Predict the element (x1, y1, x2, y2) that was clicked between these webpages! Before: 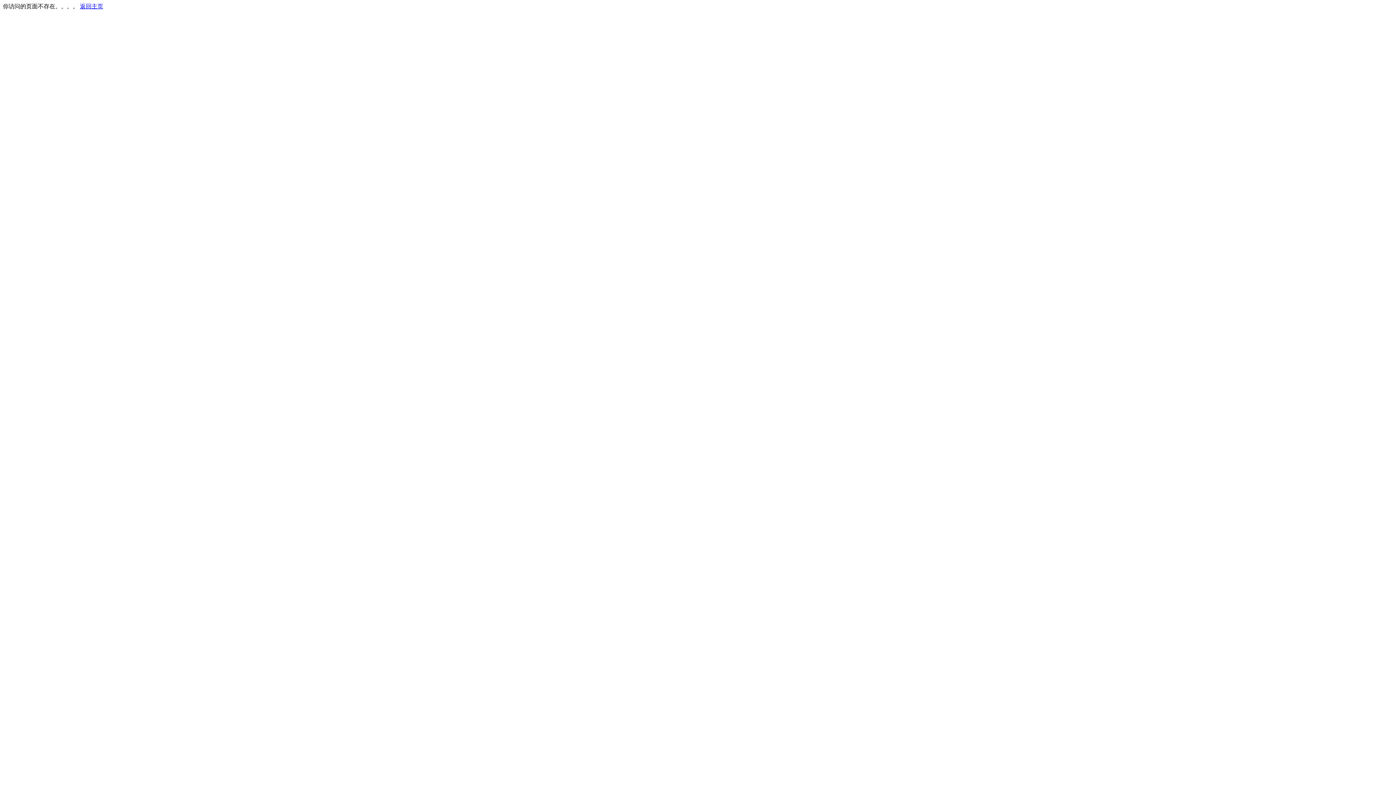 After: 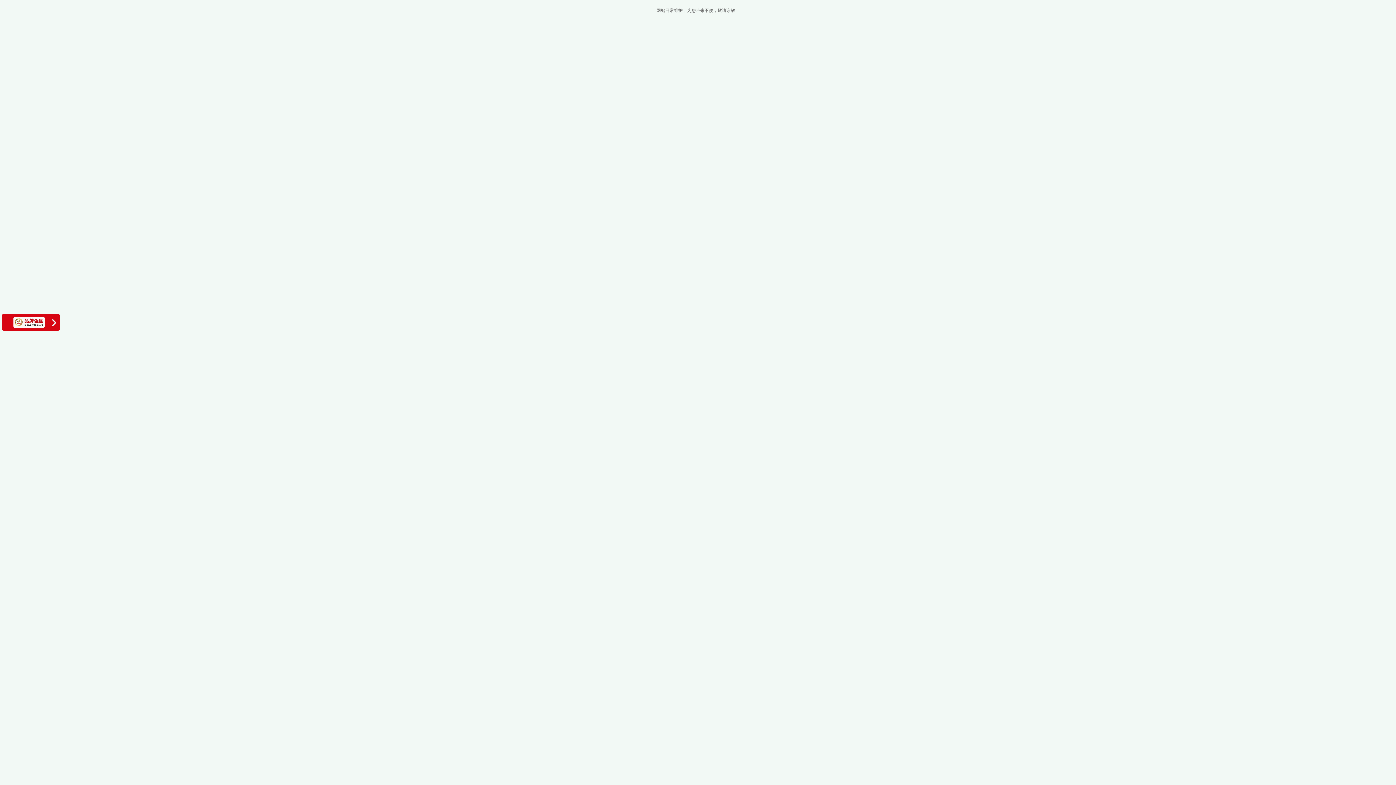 Action: bbox: (80, 3, 103, 9) label: 返回主页